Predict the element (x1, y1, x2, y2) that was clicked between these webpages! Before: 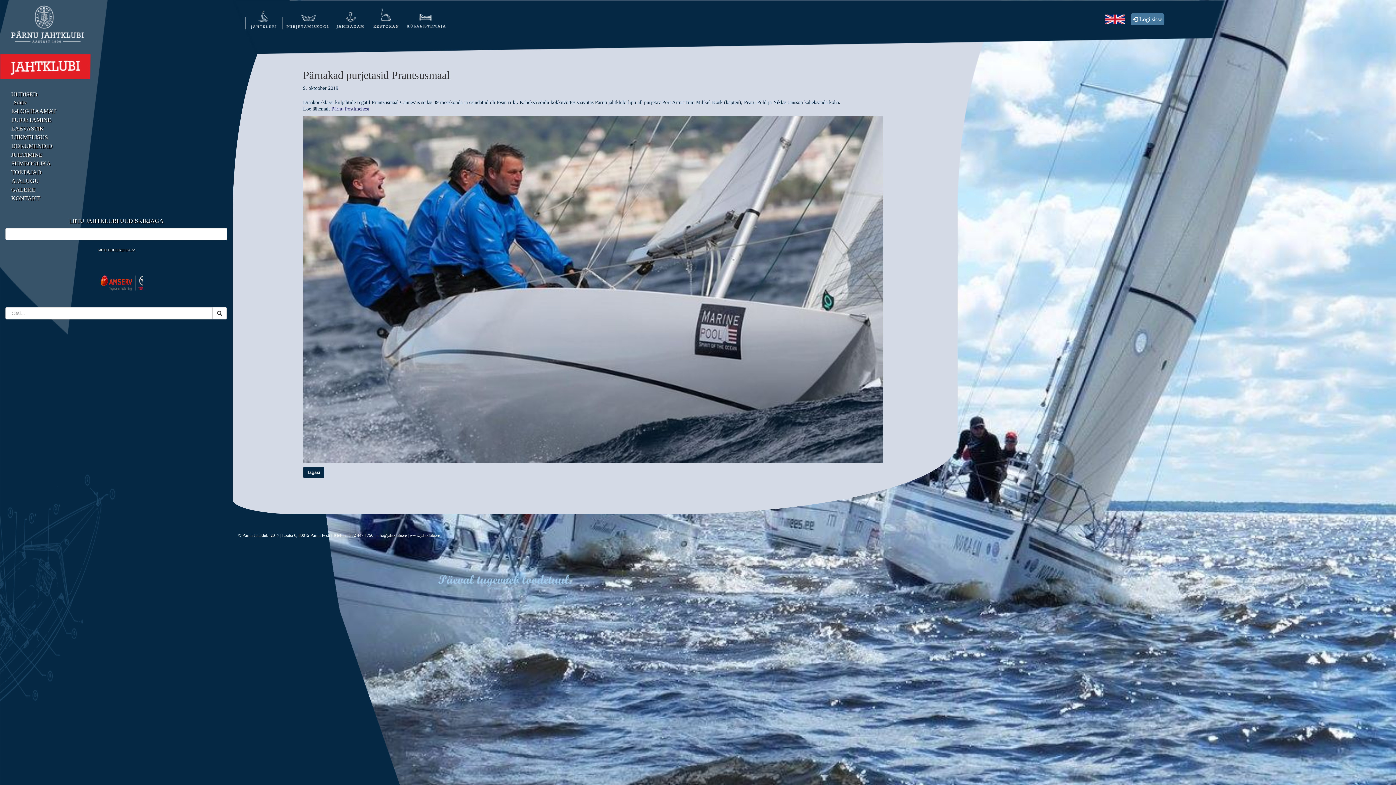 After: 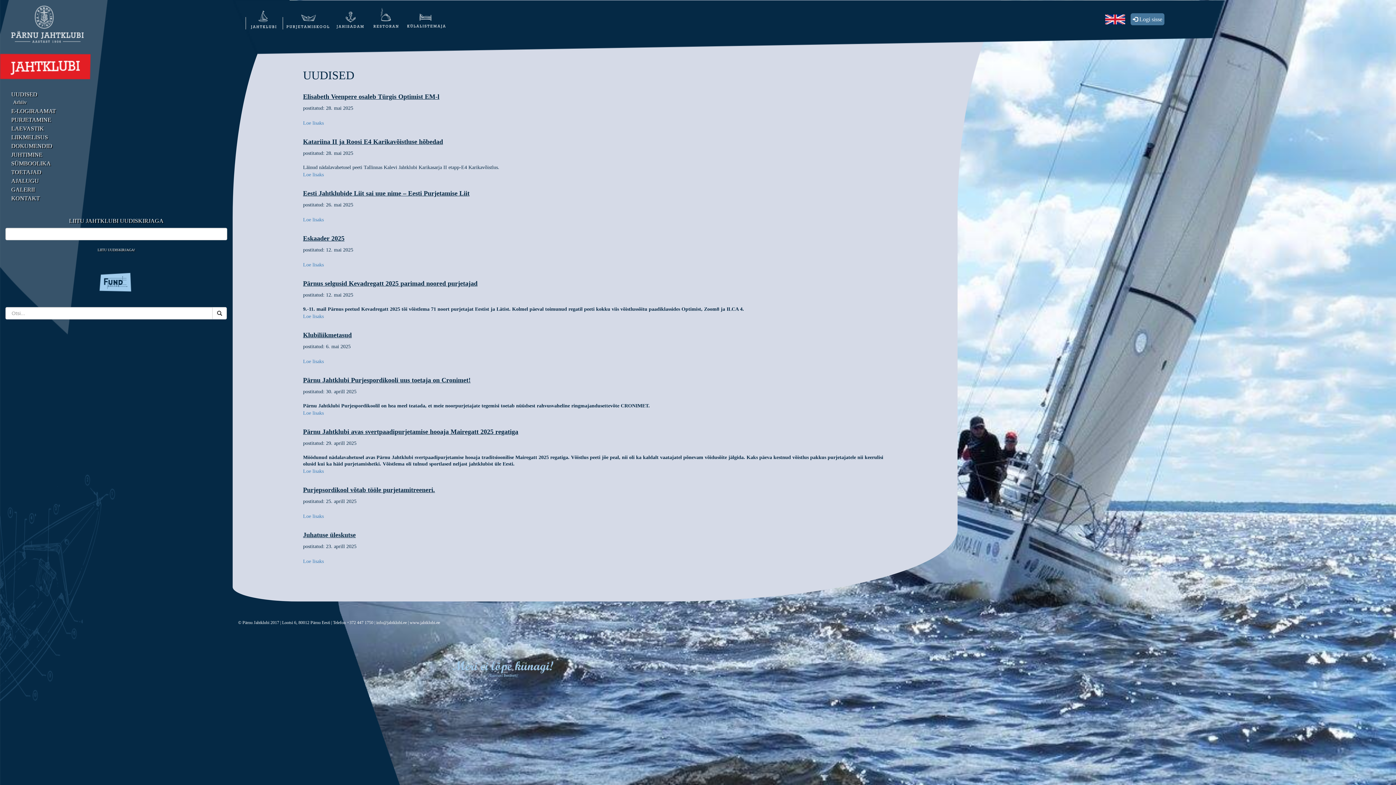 Action: bbox: (245, 16, 283, 22)